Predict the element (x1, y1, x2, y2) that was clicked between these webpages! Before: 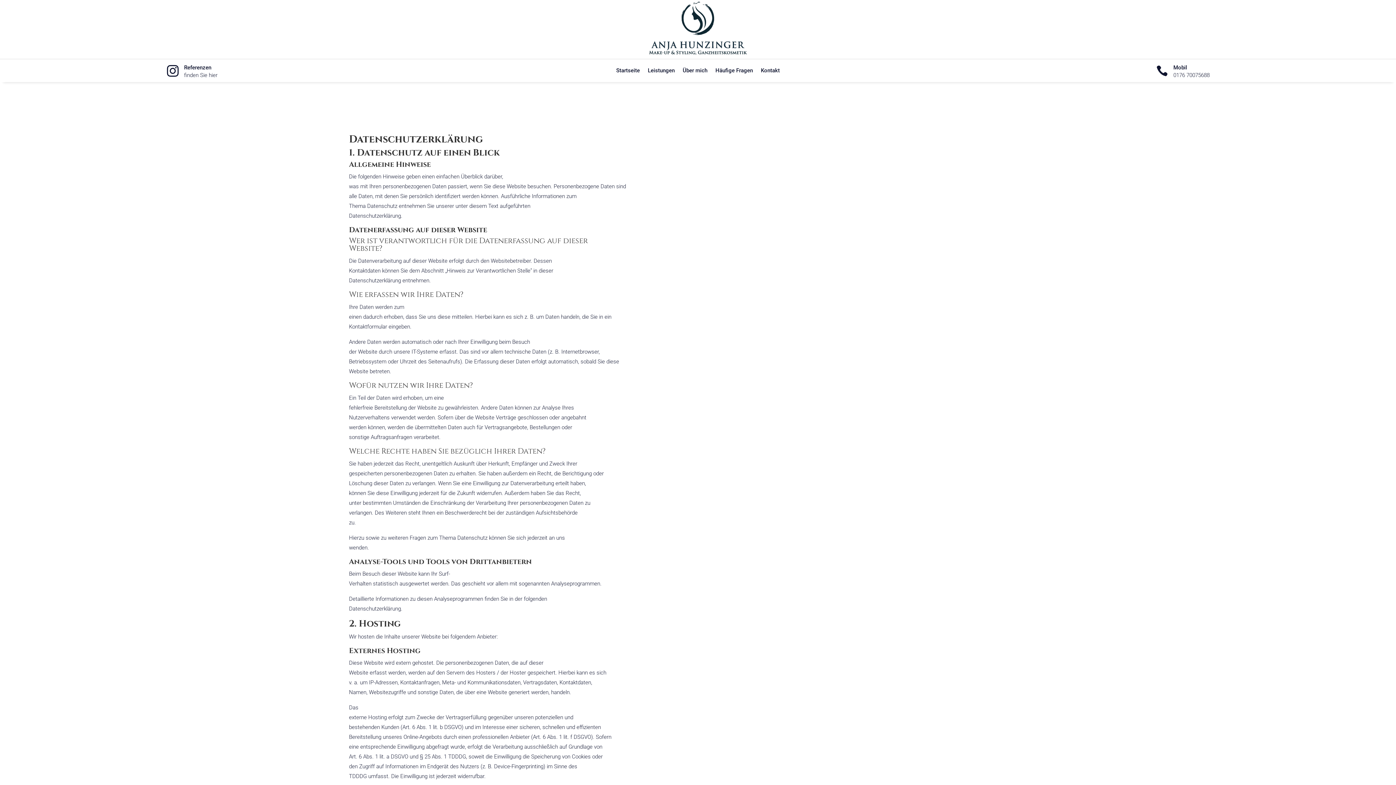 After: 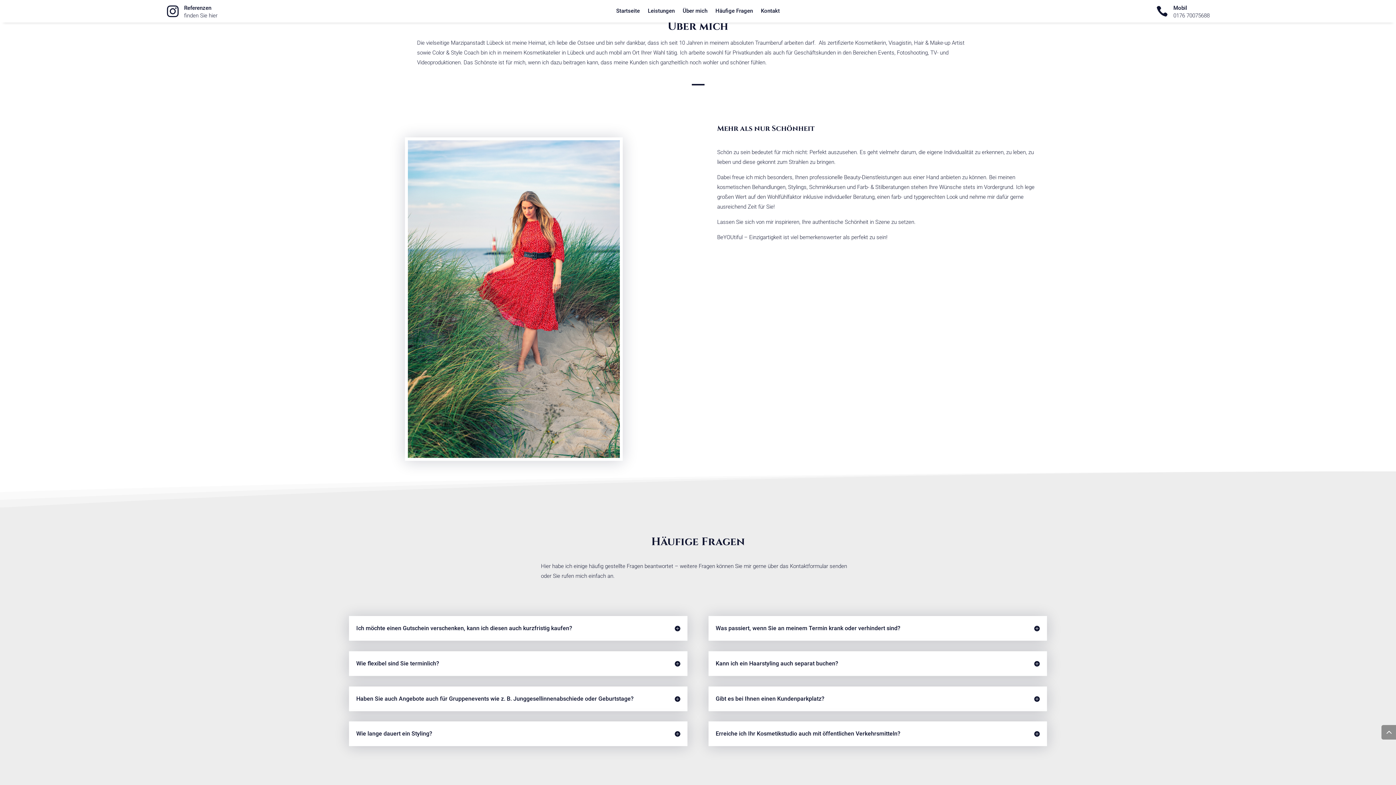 Action: label: Über mich bbox: (682, 67, 707, 75)